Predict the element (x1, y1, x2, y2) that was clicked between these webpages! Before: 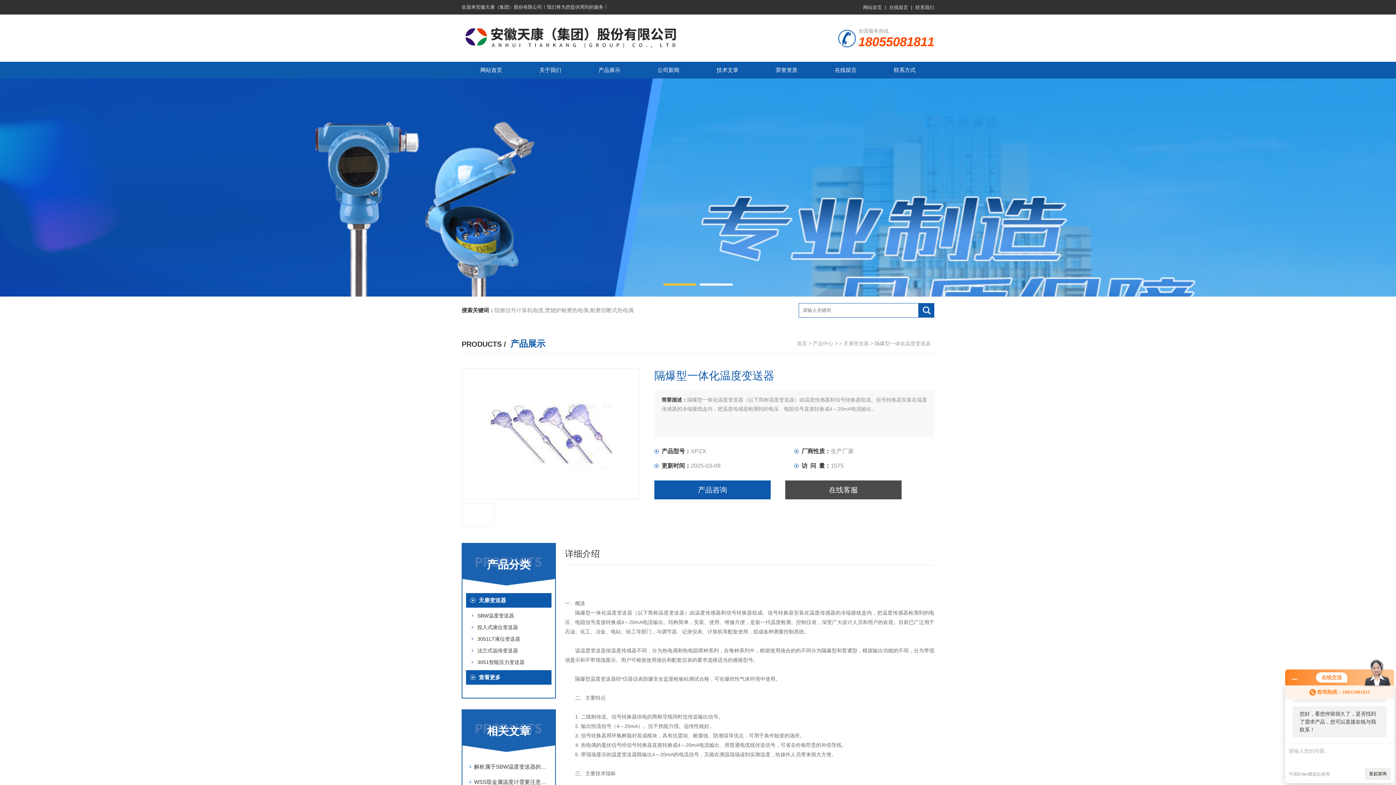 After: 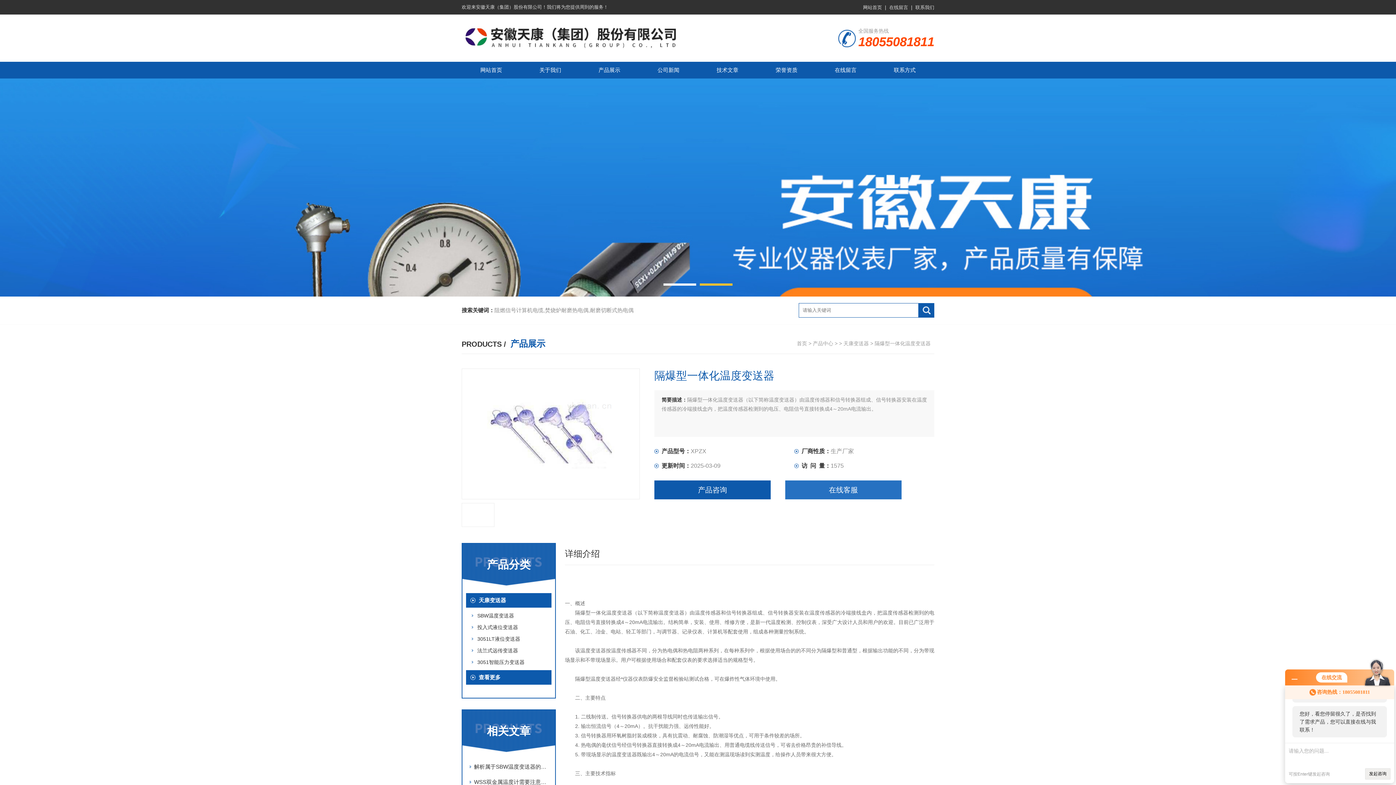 Action: bbox: (785, 480, 901, 499) label: 在线客服